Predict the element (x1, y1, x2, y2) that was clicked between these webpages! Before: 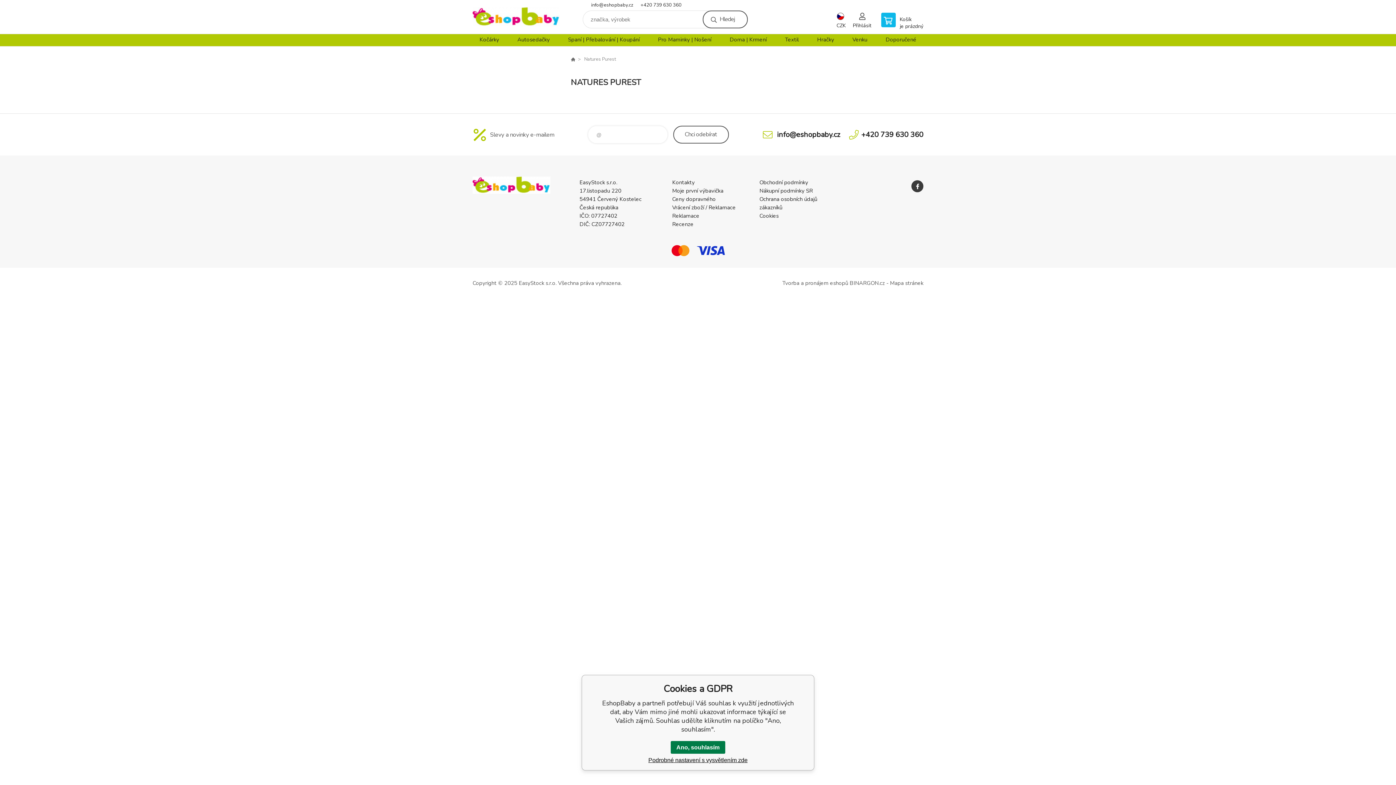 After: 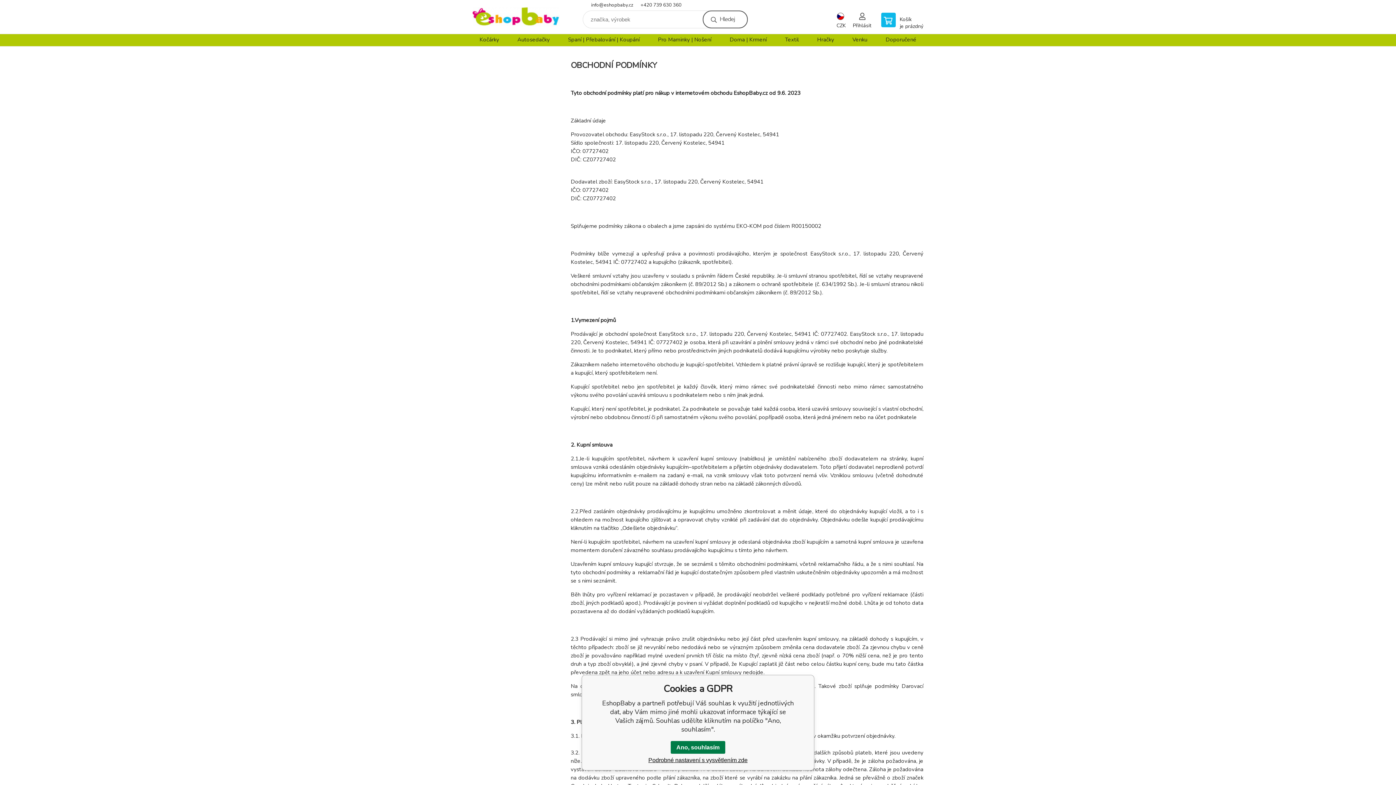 Action: label: Obchodní podmínky bbox: (759, 178, 808, 186)